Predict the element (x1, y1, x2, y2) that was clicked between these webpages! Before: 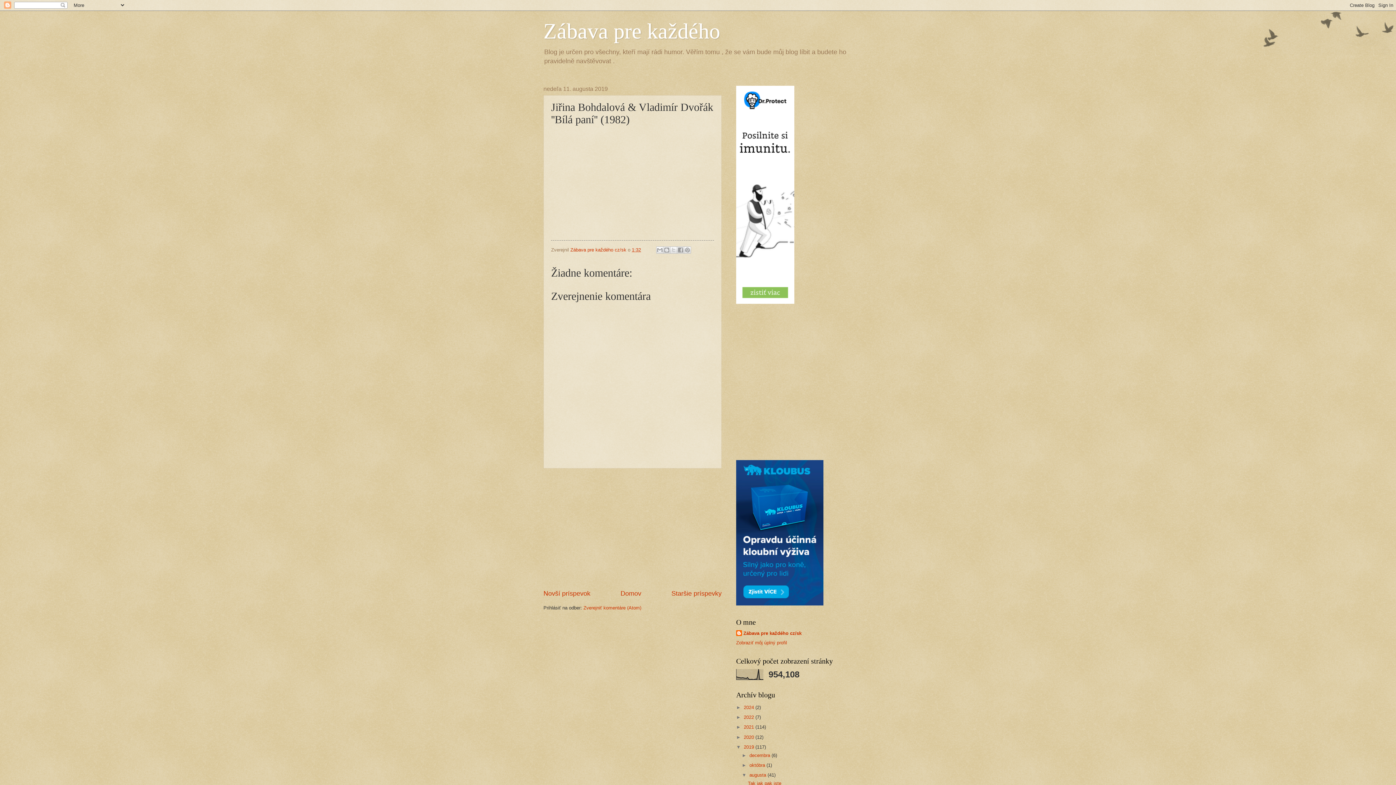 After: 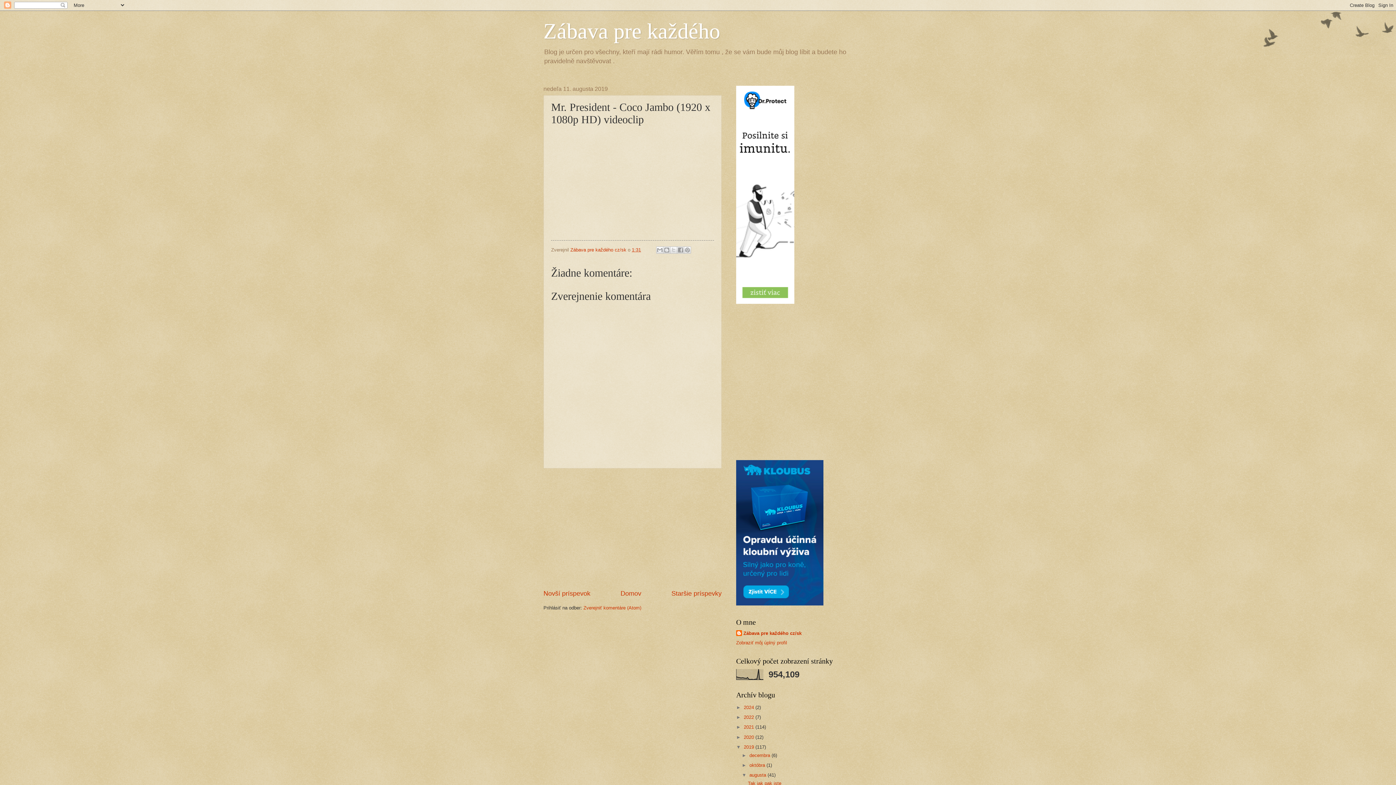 Action: bbox: (671, 590, 721, 597) label: Staršie príspevky